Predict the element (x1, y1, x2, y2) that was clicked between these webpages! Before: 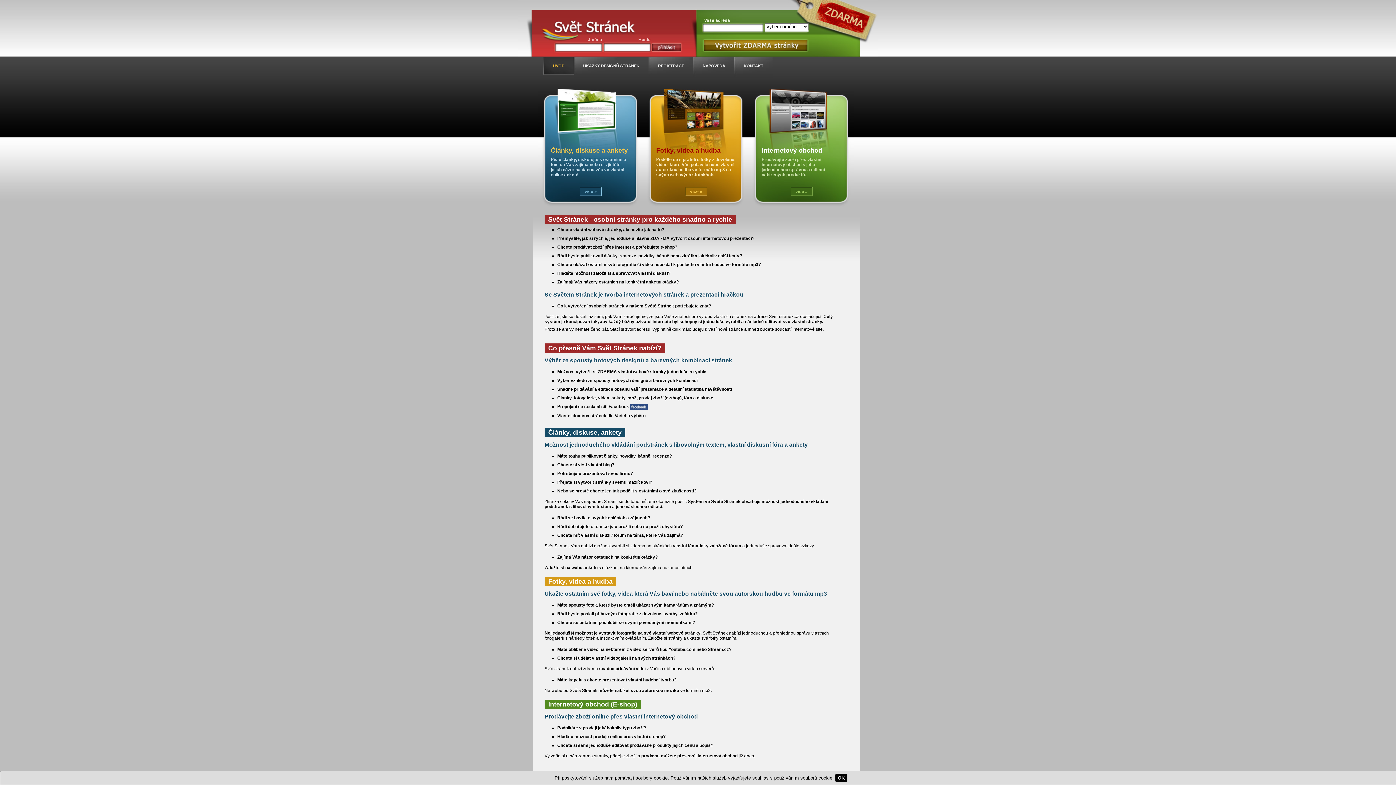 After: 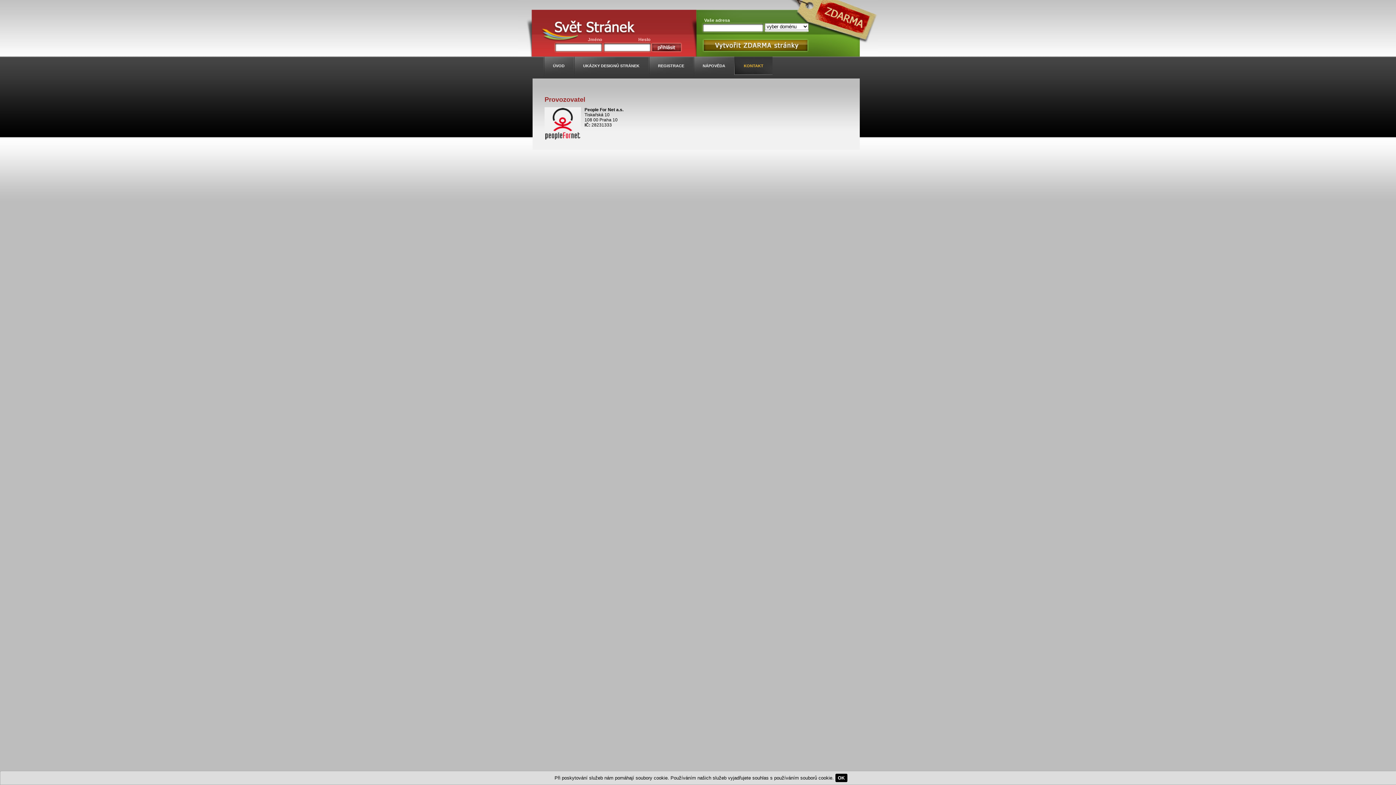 Action: bbox: (734, 56, 772, 78) label: KONTAKT